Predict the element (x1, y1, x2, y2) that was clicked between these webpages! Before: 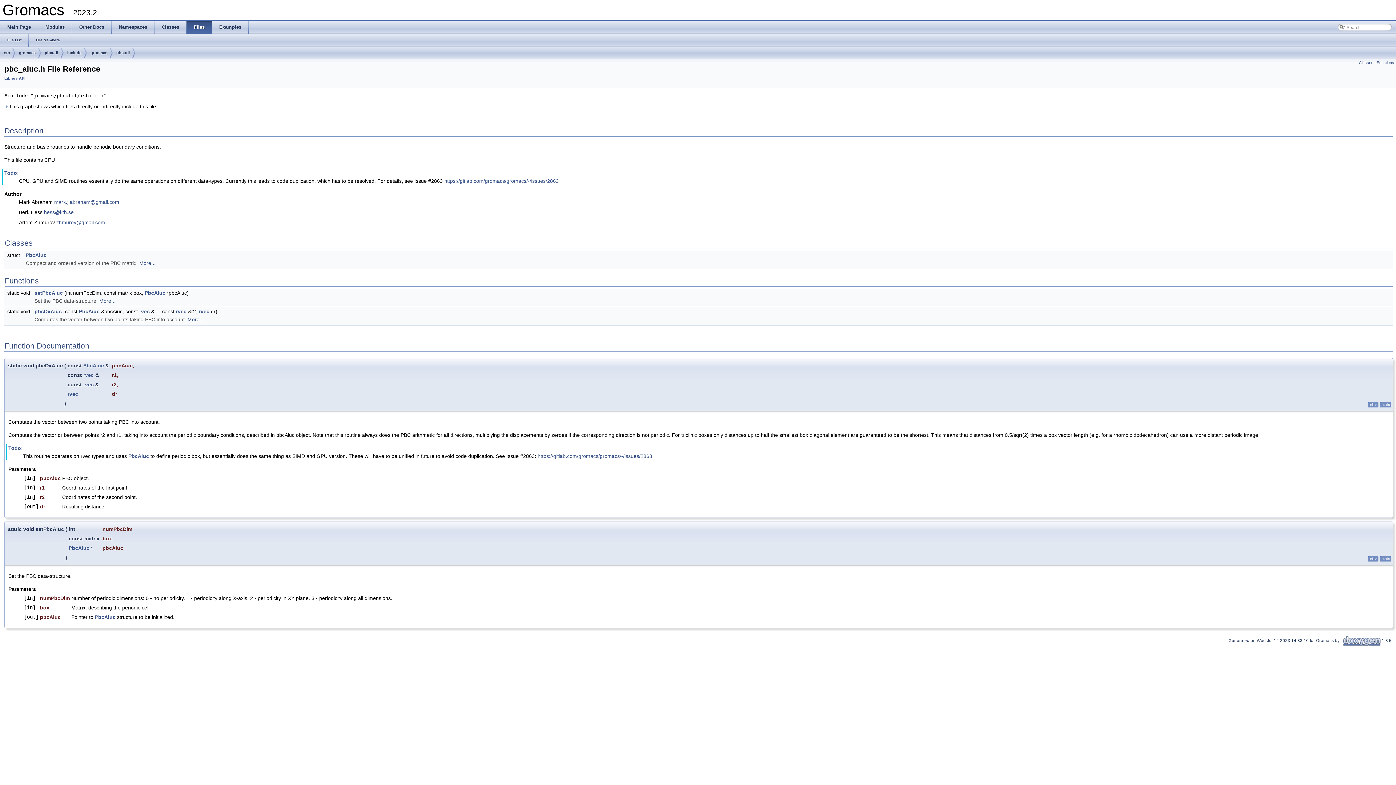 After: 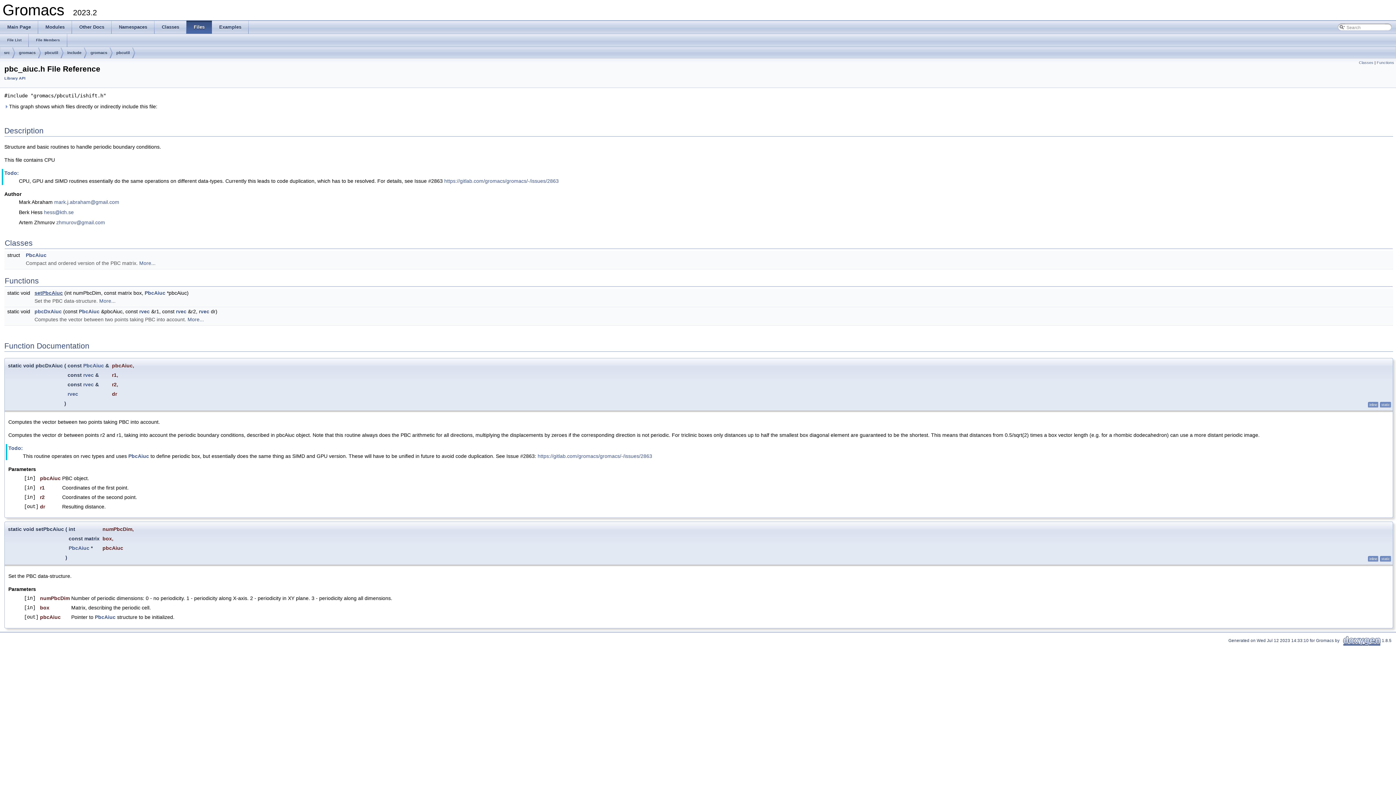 Action: label: setPbcAiuc bbox: (34, 290, 62, 296)